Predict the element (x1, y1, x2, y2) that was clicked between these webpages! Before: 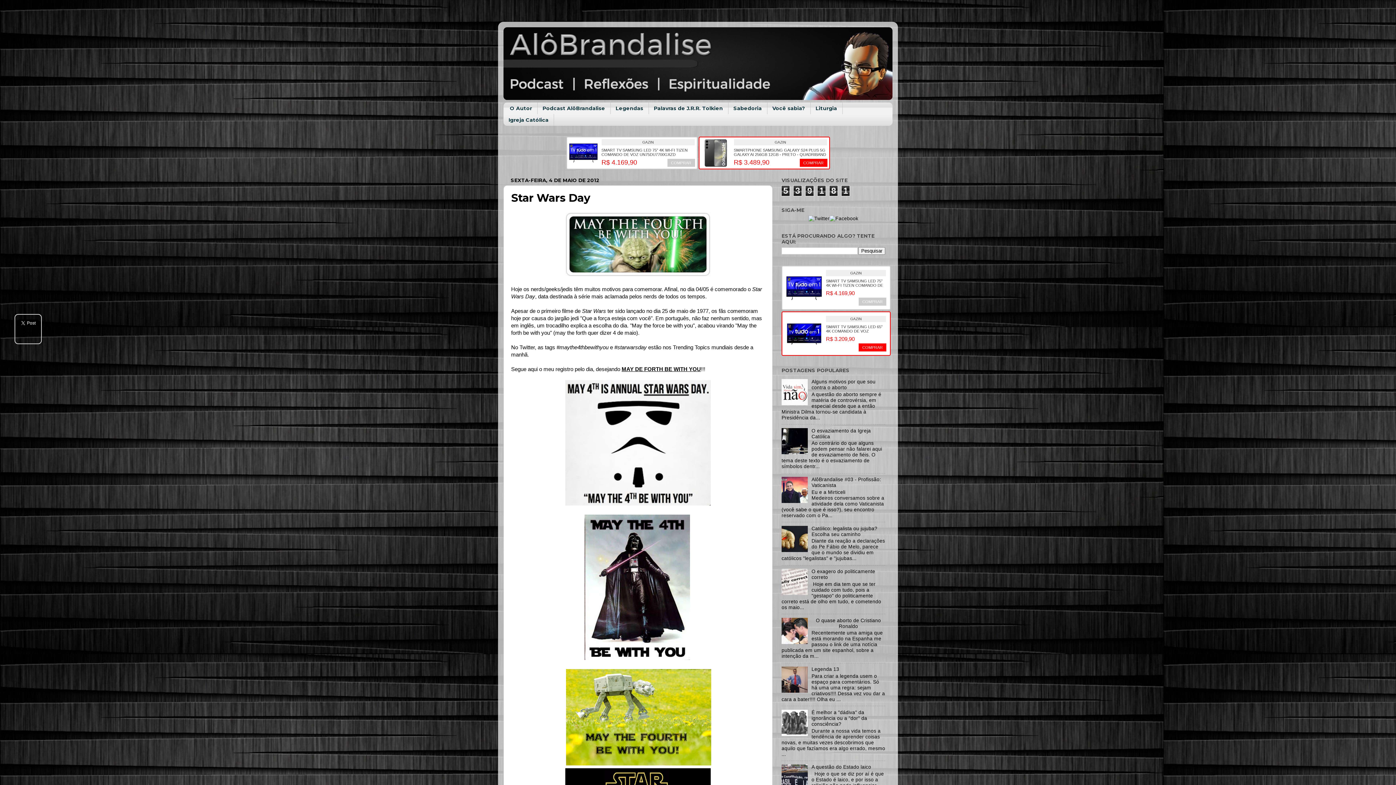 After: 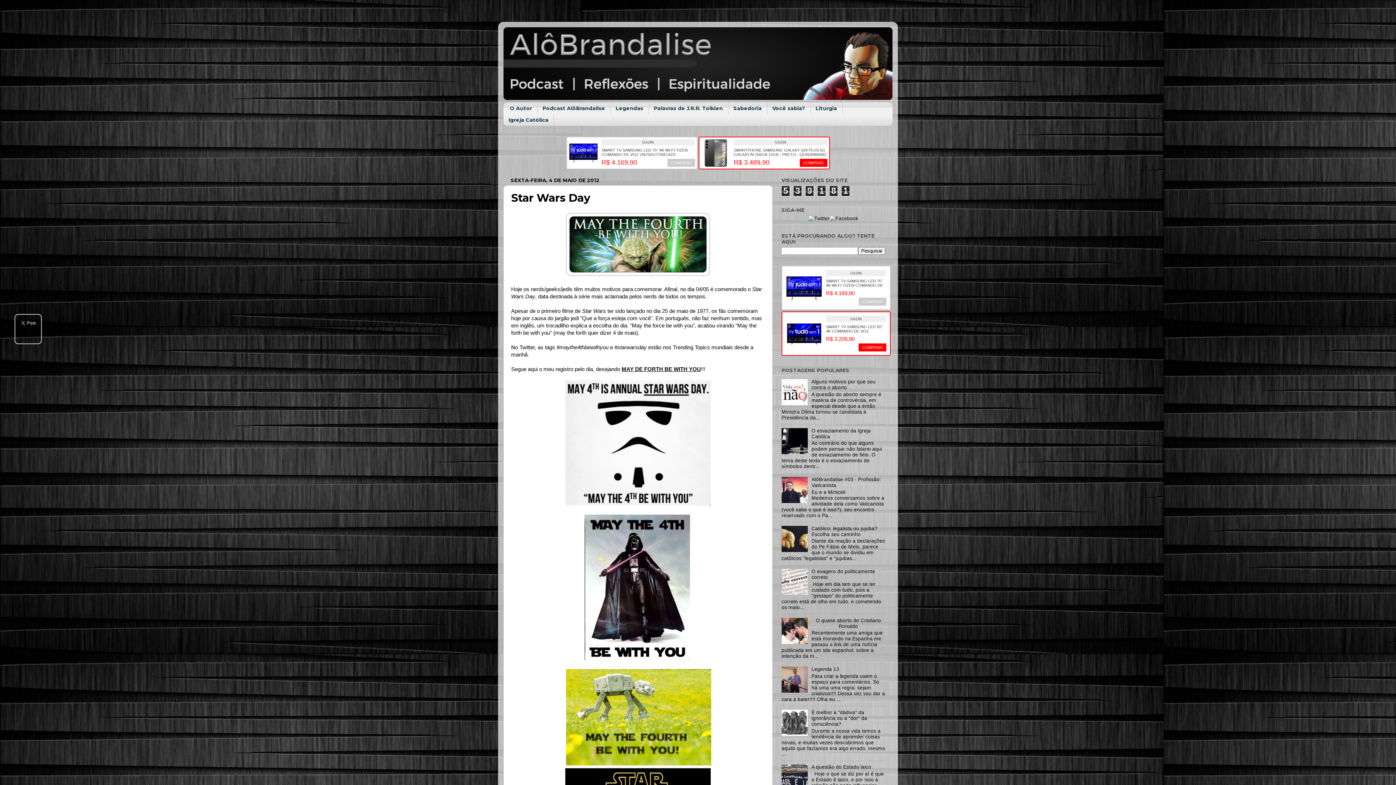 Action: bbox: (781, 498, 809, 504)